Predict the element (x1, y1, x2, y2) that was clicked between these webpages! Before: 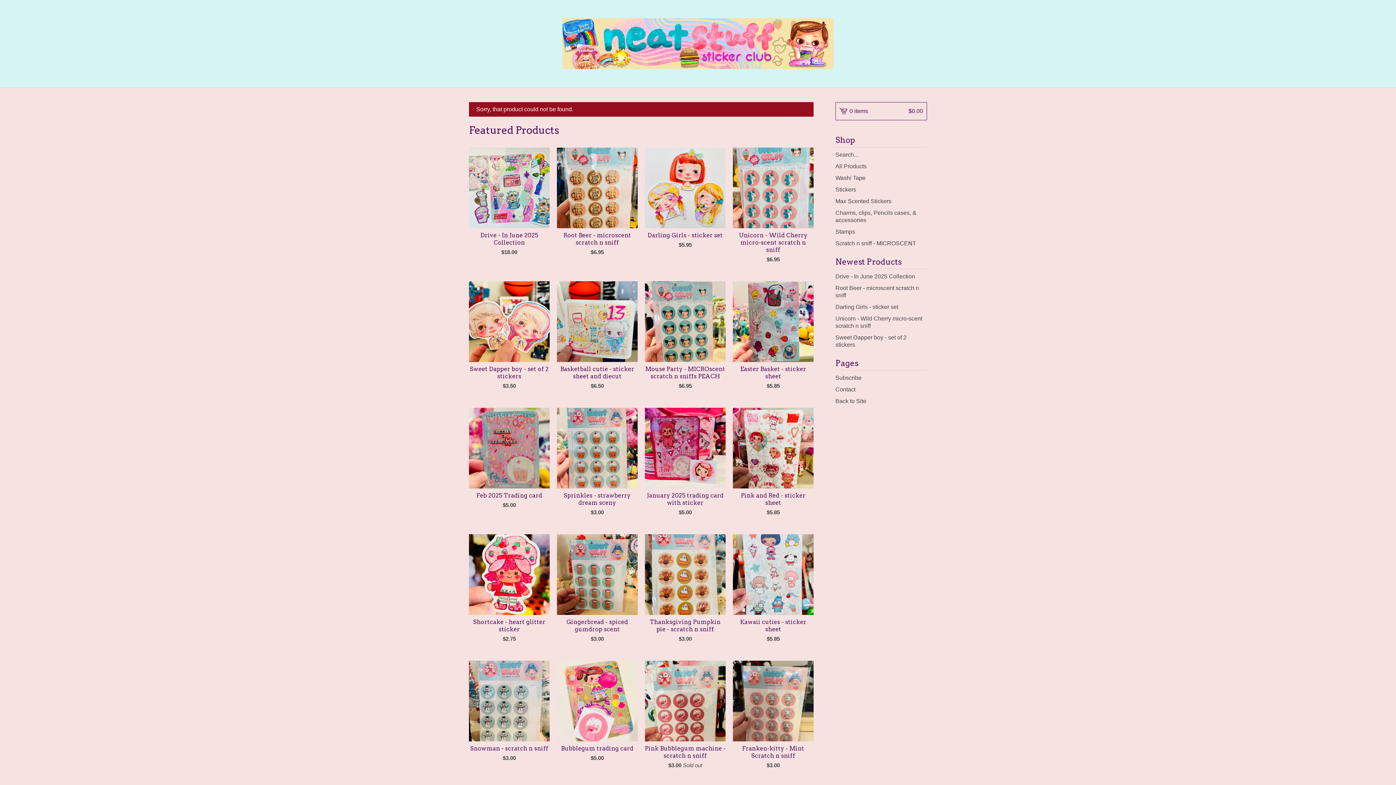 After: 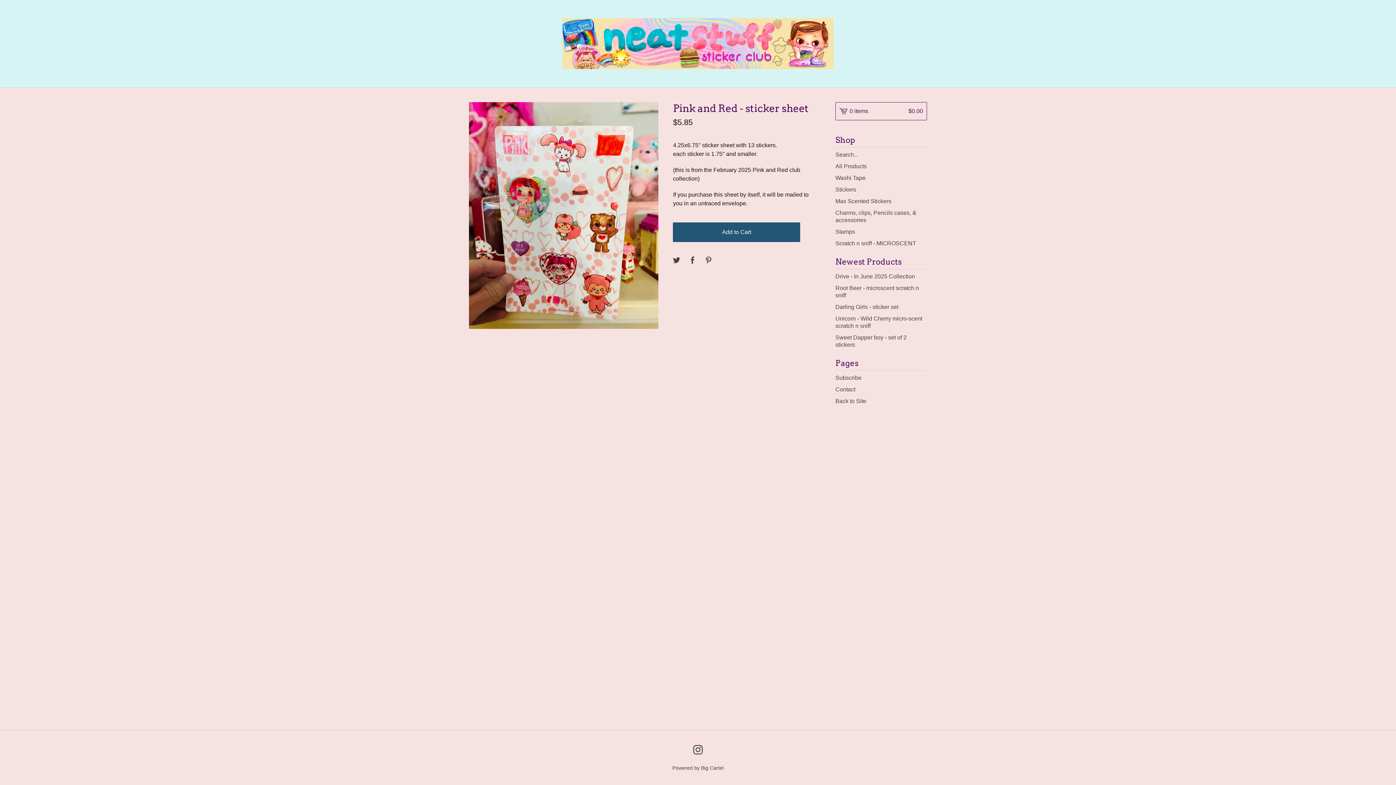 Action: label: Pink and Red - sticker sheet
$5.85 bbox: (733, 408, 813, 520)